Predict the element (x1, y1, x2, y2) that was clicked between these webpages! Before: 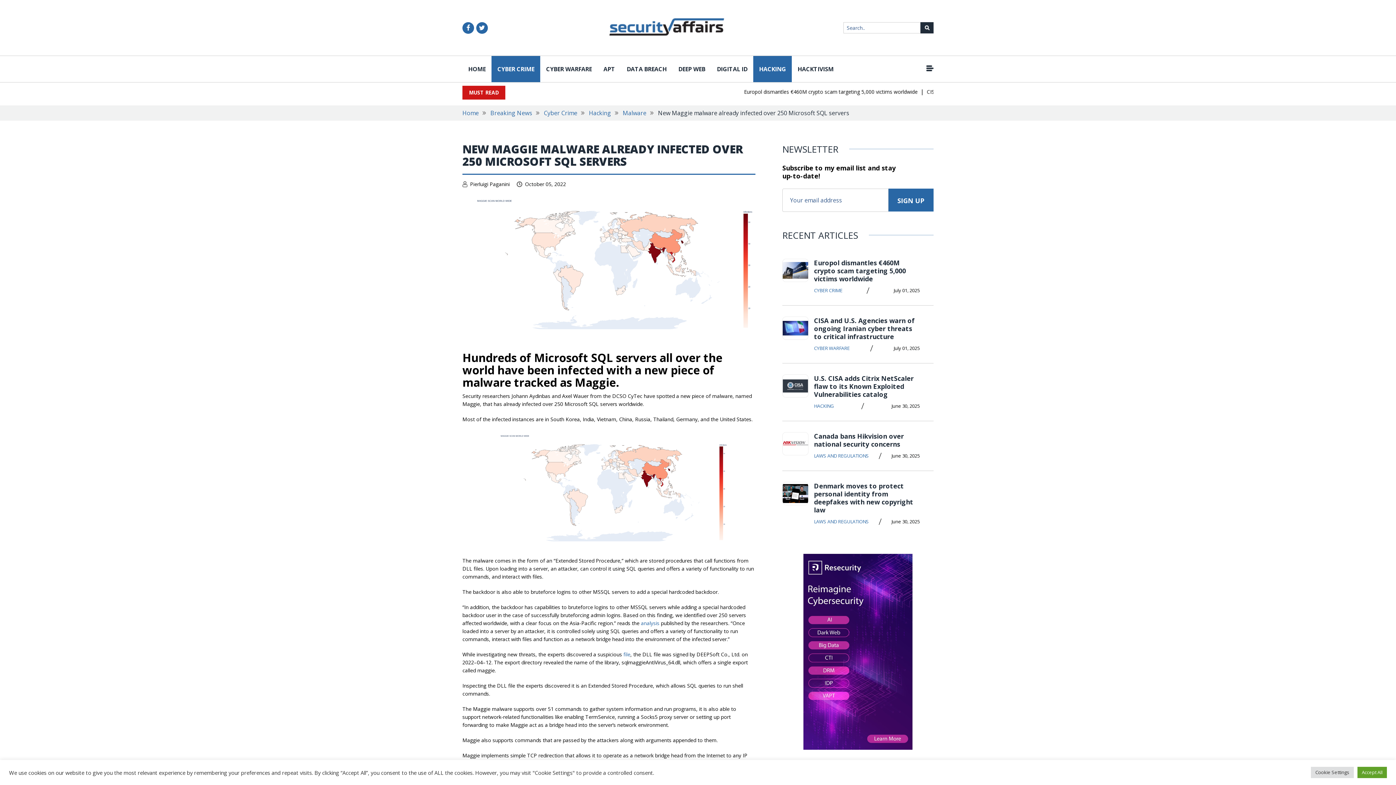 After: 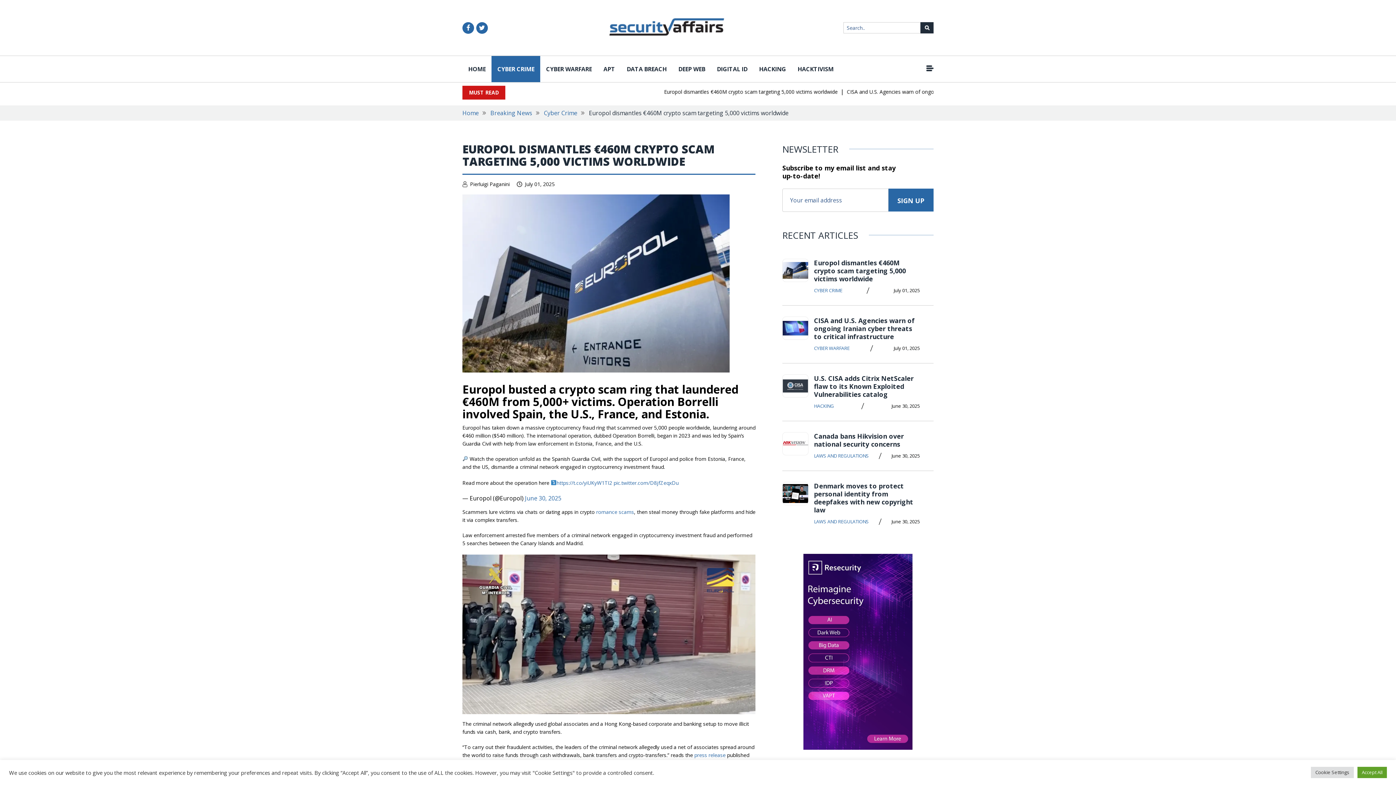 Action: bbox: (782, 259, 808, 281)